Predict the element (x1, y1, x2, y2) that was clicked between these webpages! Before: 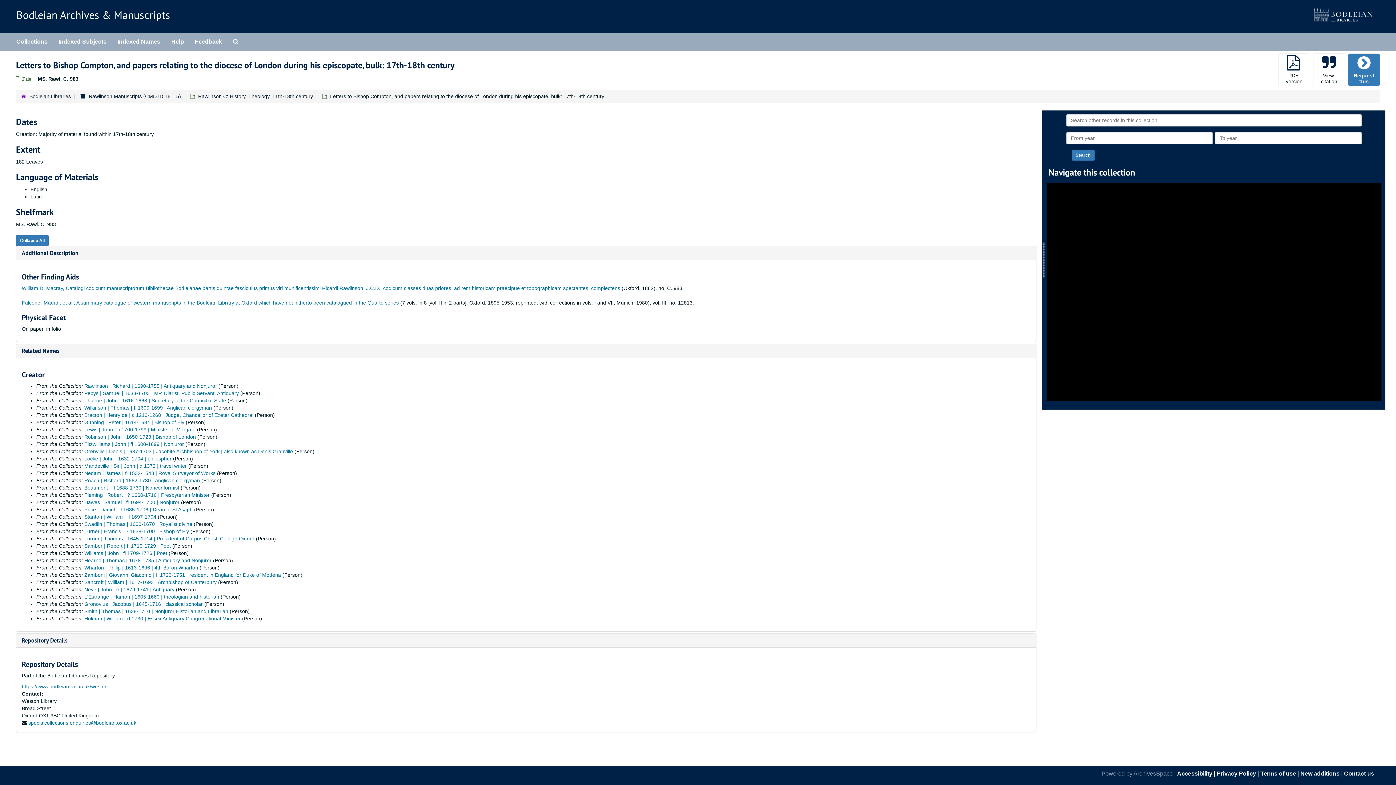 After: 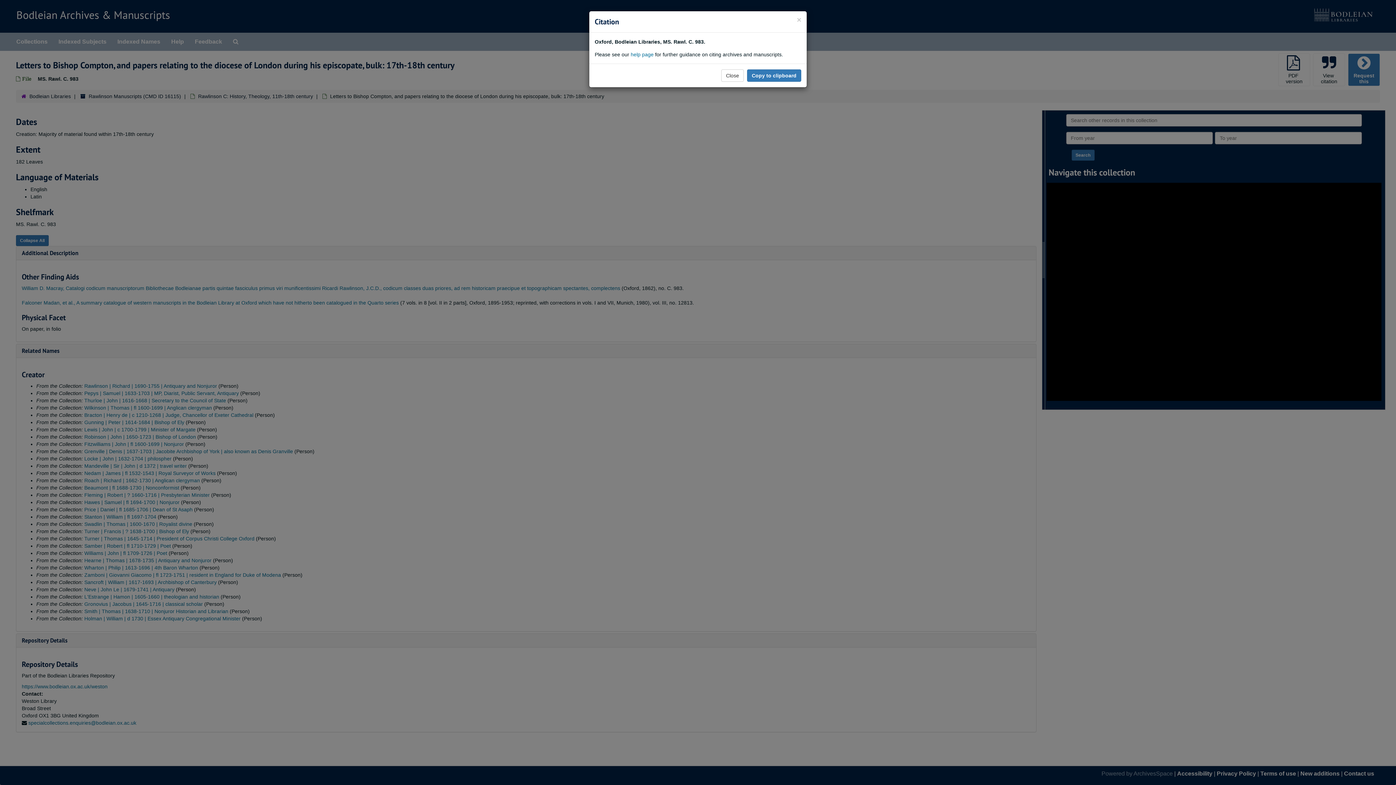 Action: bbox: (1313, 53, 1345, 86) label: 
View
citation